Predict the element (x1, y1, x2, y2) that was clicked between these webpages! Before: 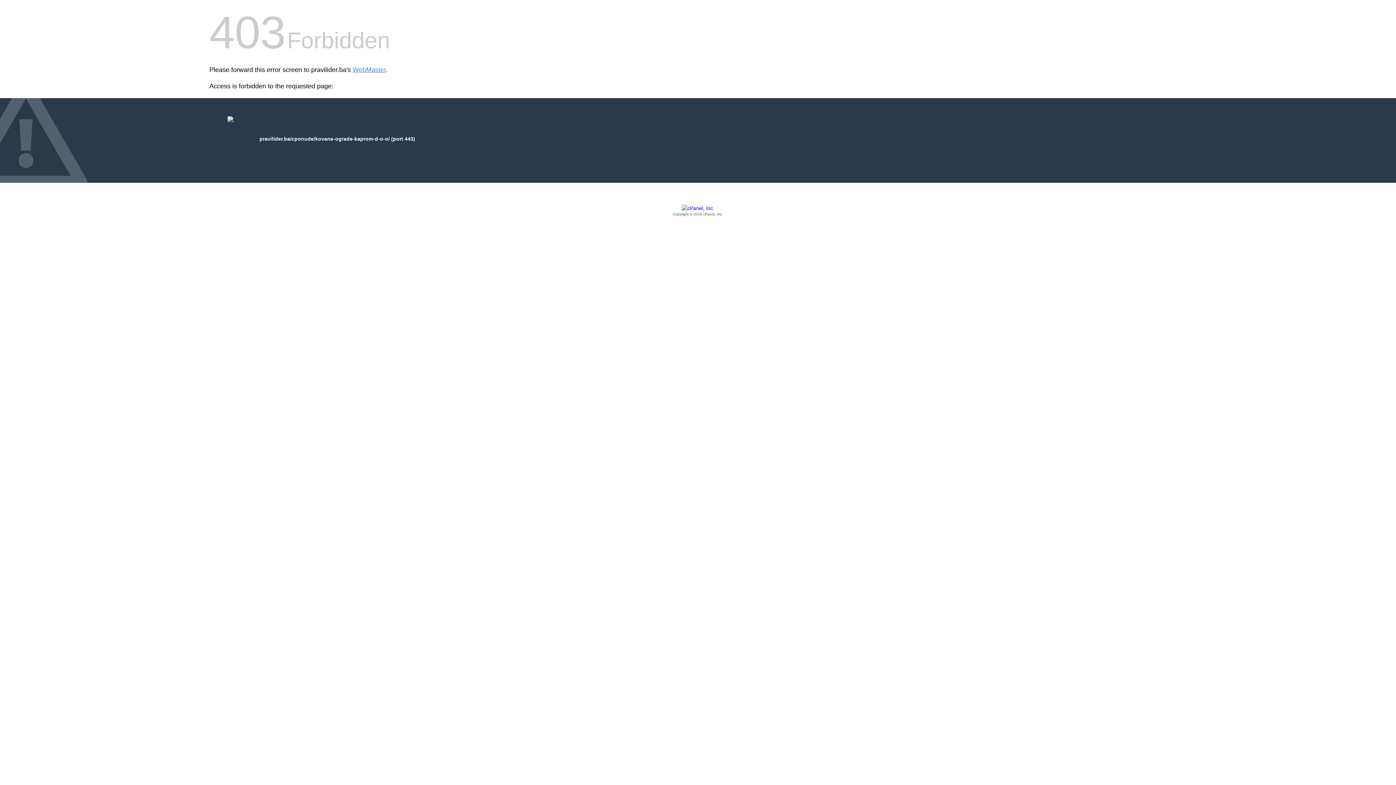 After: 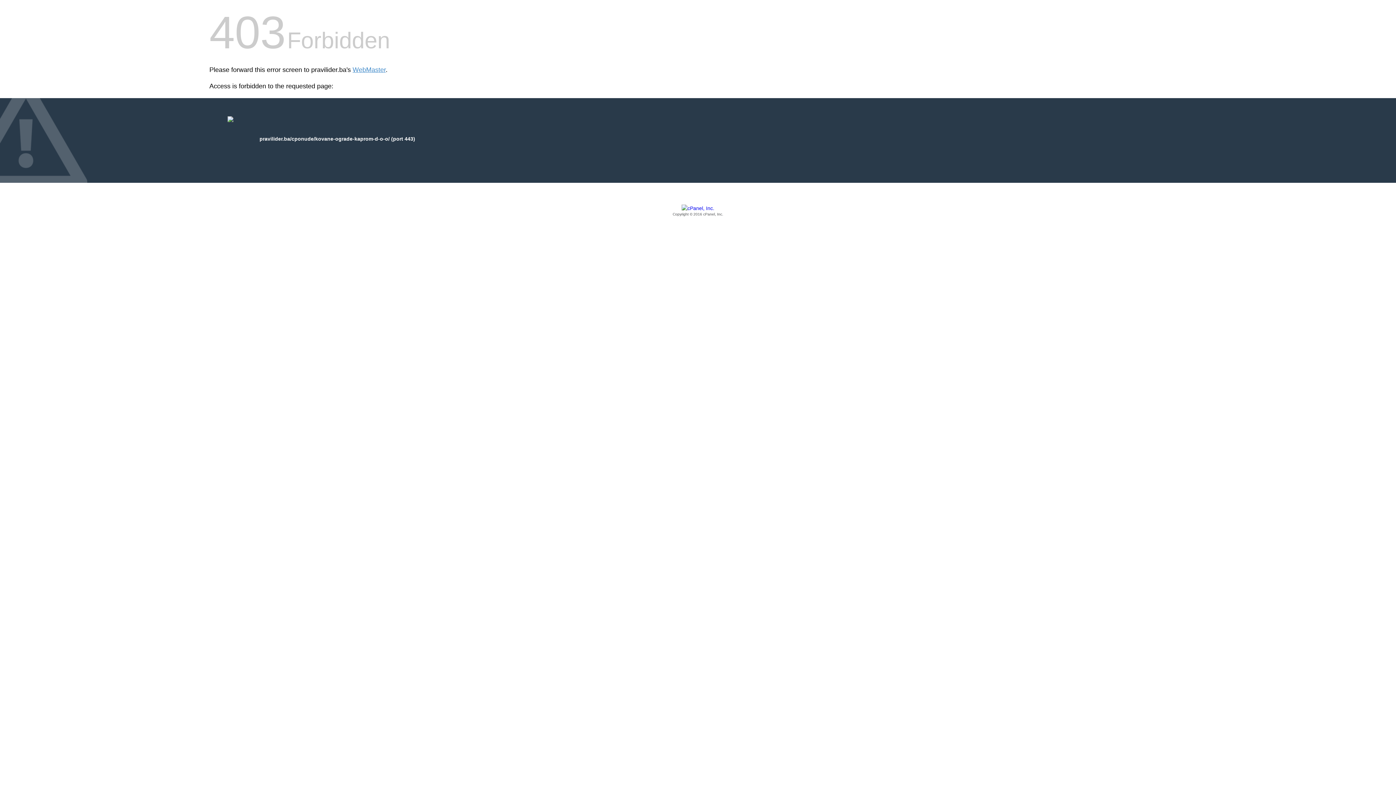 Action: bbox: (209, 205, 1186, 217) label: Copyright © 2016 cPanel, Inc.